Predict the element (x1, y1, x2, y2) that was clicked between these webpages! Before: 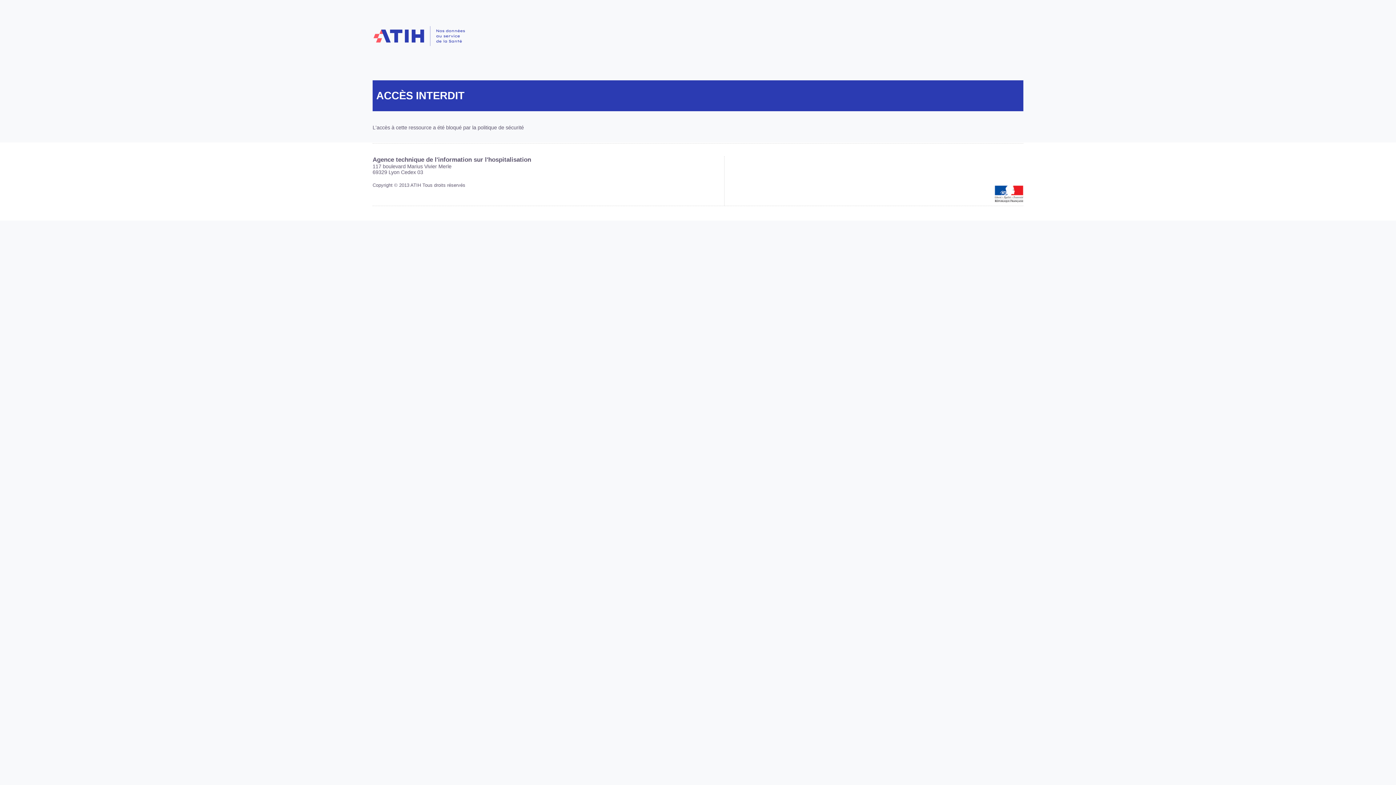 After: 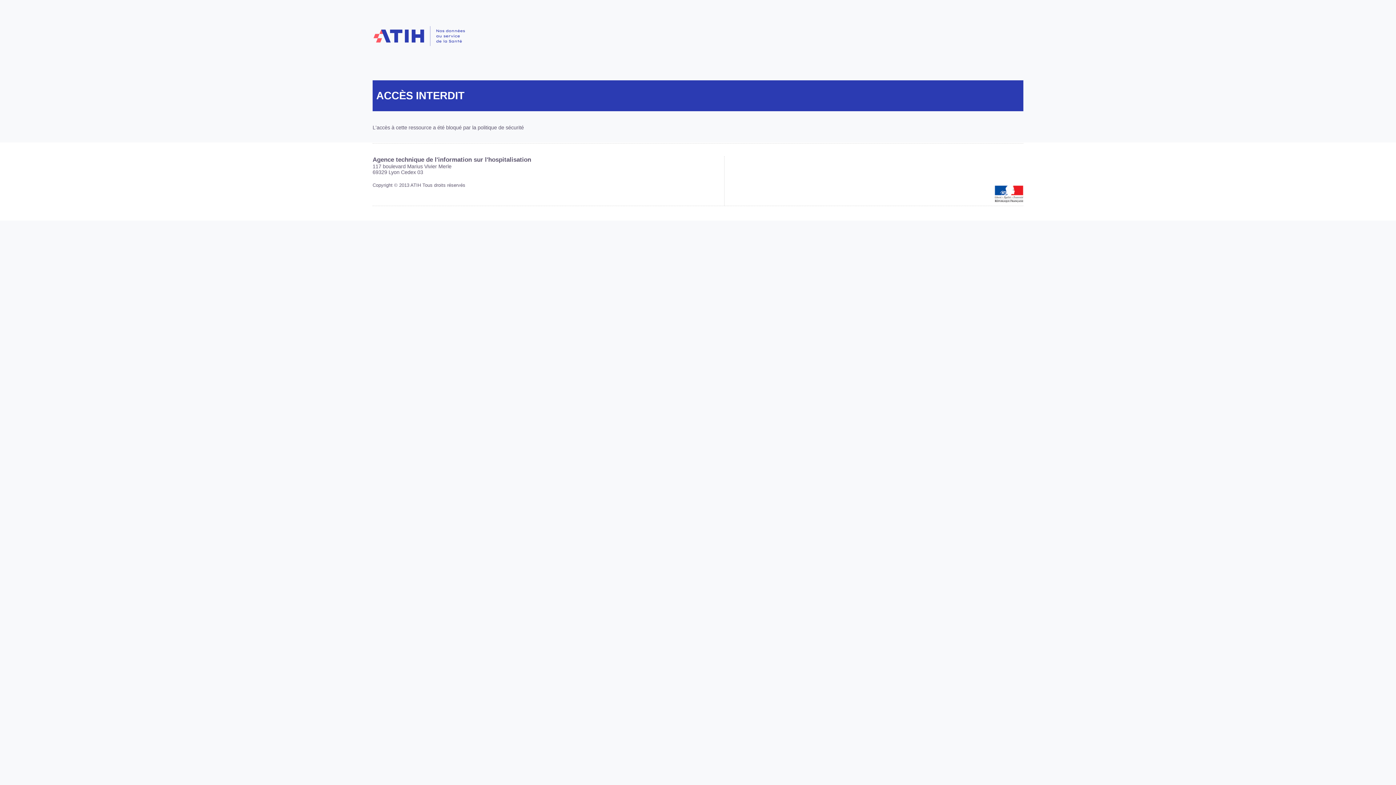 Action: bbox: (372, 8, 466, 53) label: Retour à l'accueil